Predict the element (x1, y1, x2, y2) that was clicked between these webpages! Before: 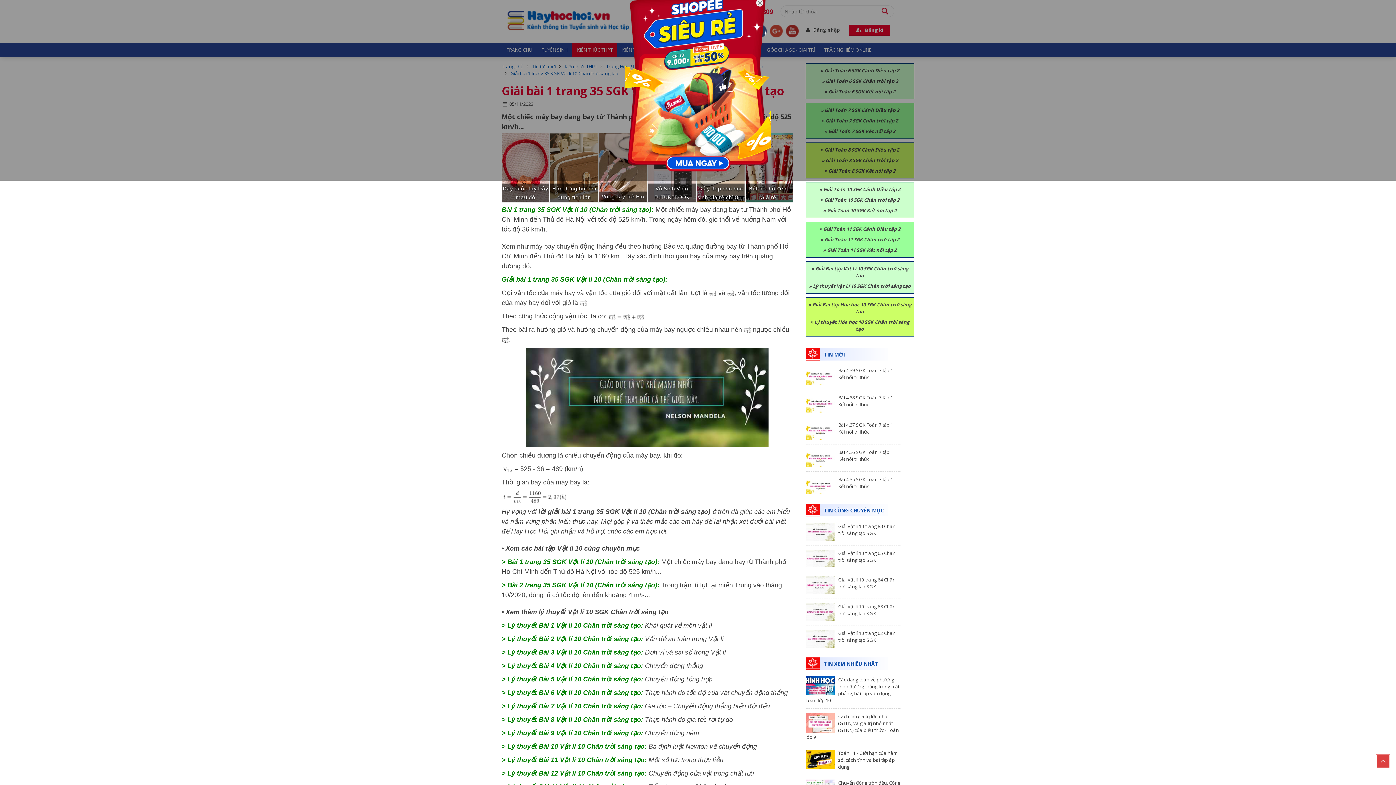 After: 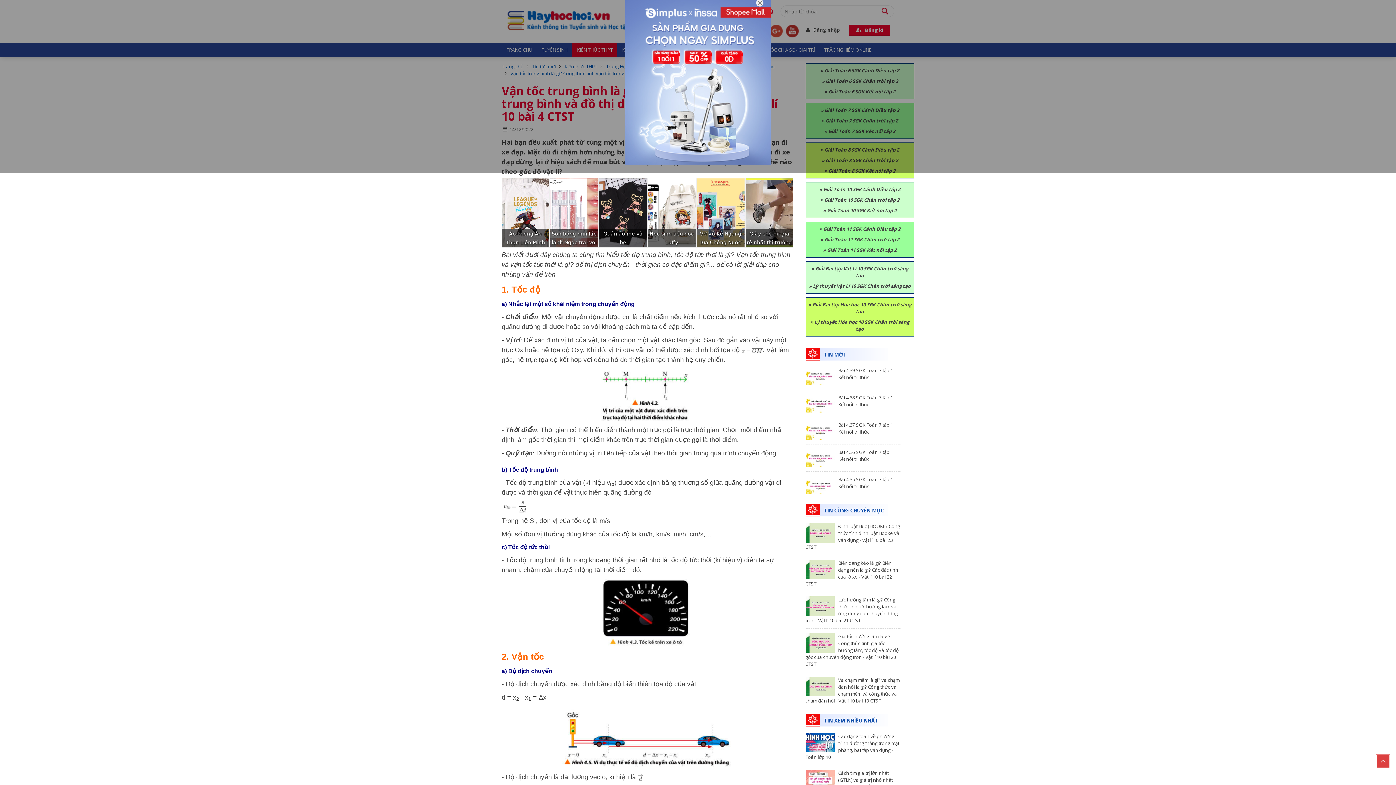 Action: label: > Lý thuyết Bài 4 Vật lí 10 Chân trời sáng tạo: Chuyển động thẳng bbox: (501, 662, 703, 669)